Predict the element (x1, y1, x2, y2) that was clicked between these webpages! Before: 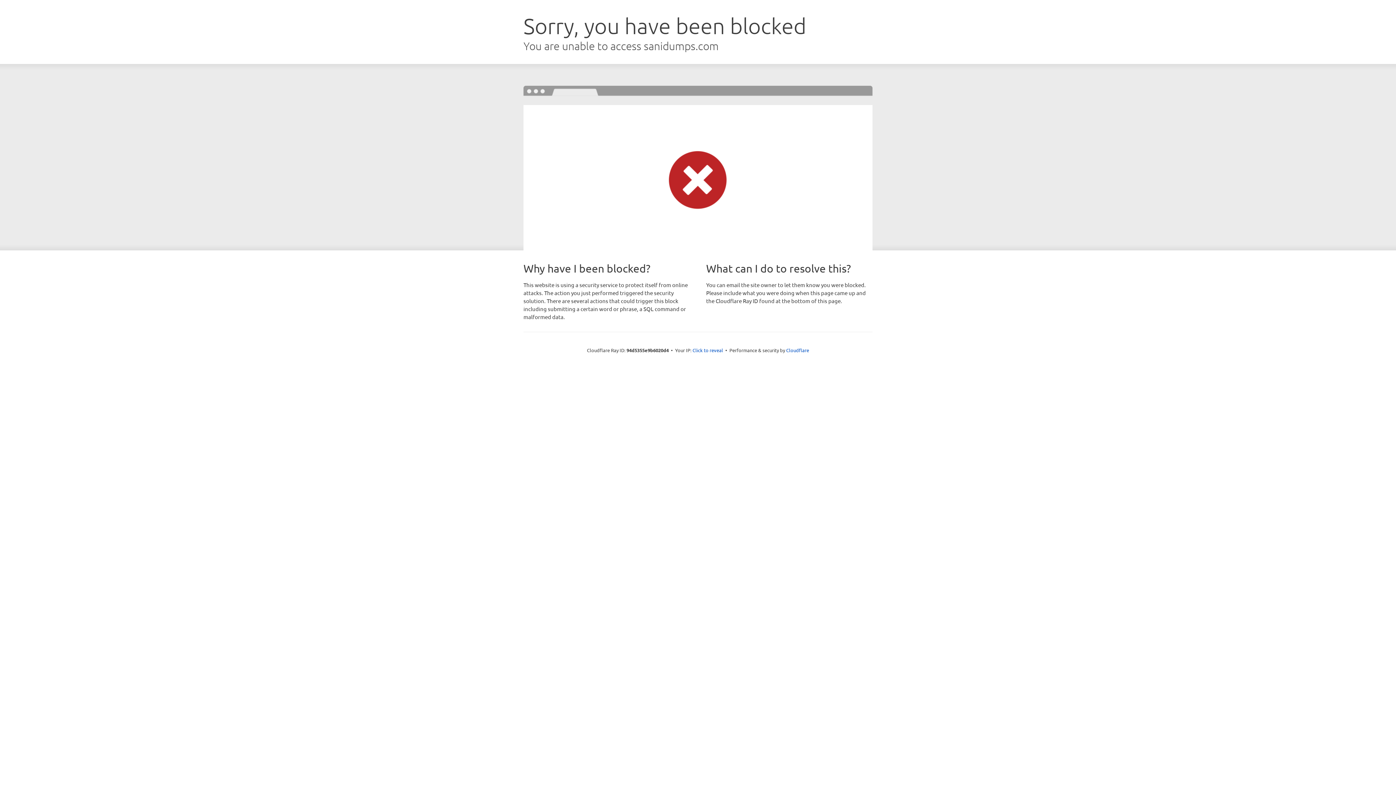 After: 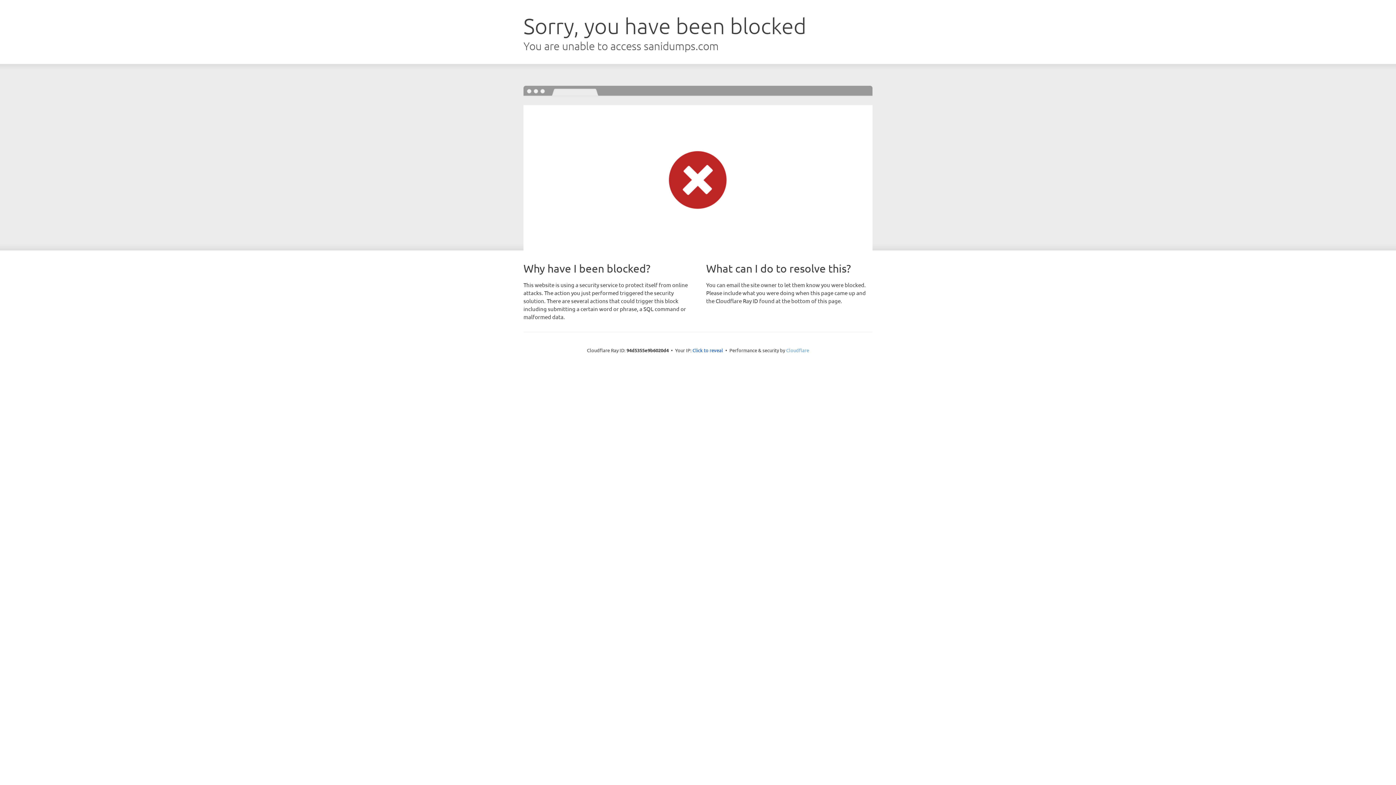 Action: bbox: (786, 347, 809, 353) label: Cloudflare